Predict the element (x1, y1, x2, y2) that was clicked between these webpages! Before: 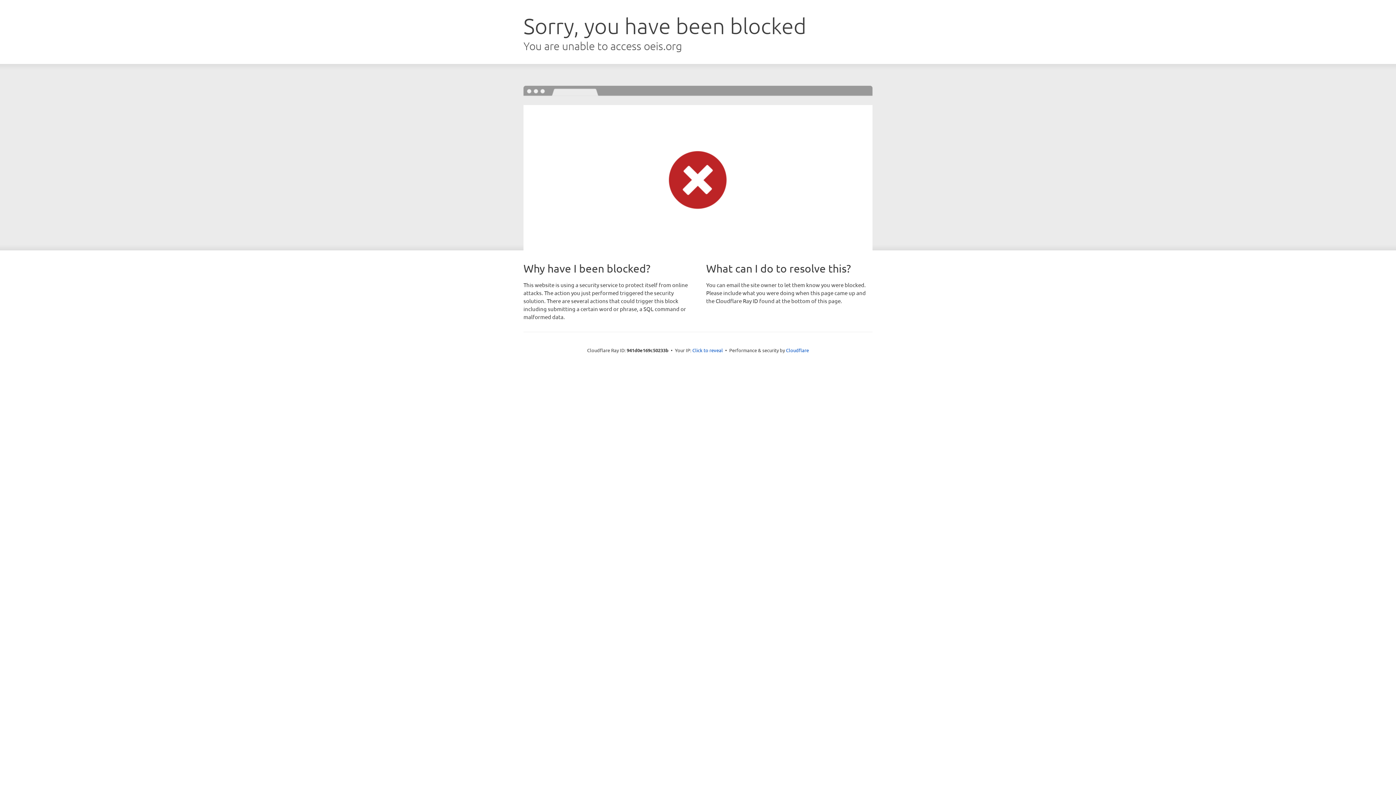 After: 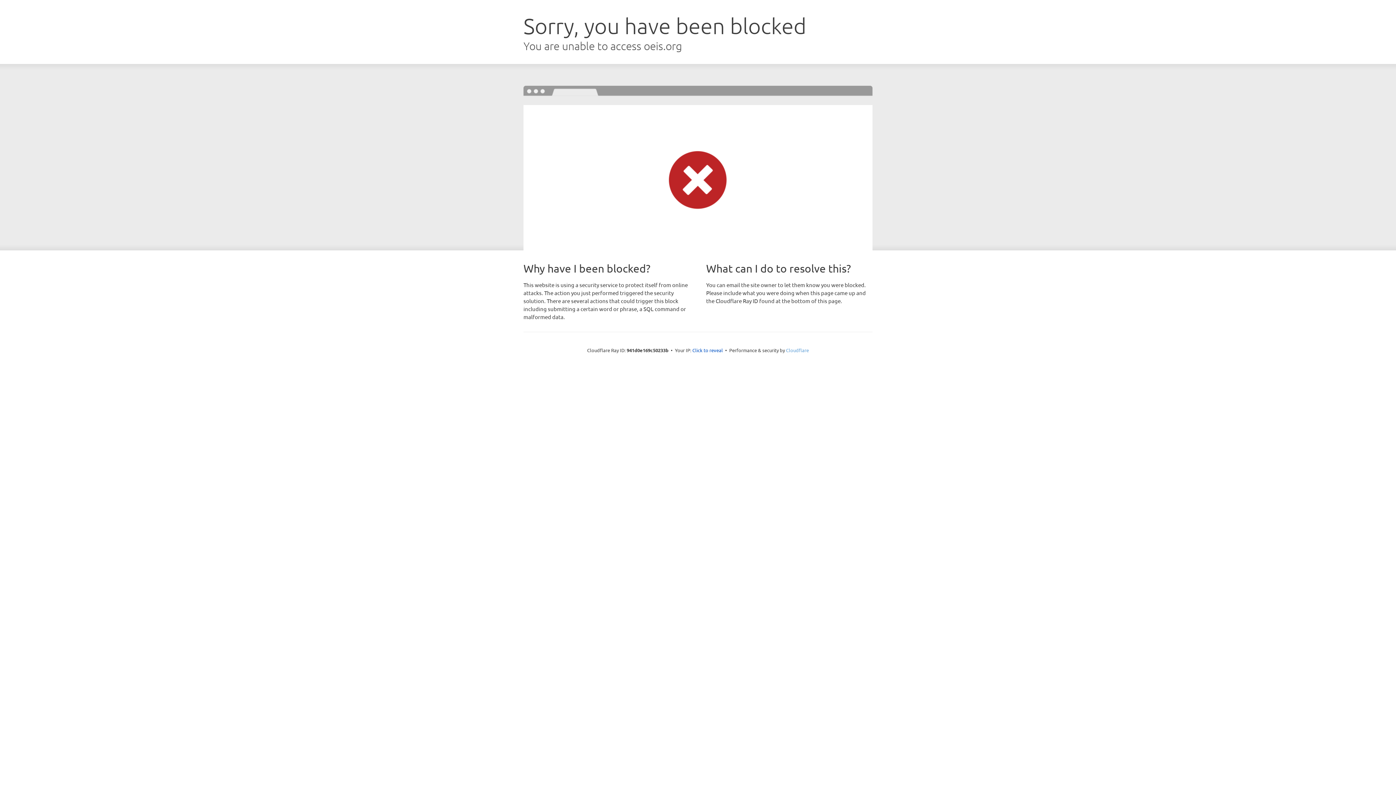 Action: label: Cloudflare bbox: (786, 347, 809, 353)